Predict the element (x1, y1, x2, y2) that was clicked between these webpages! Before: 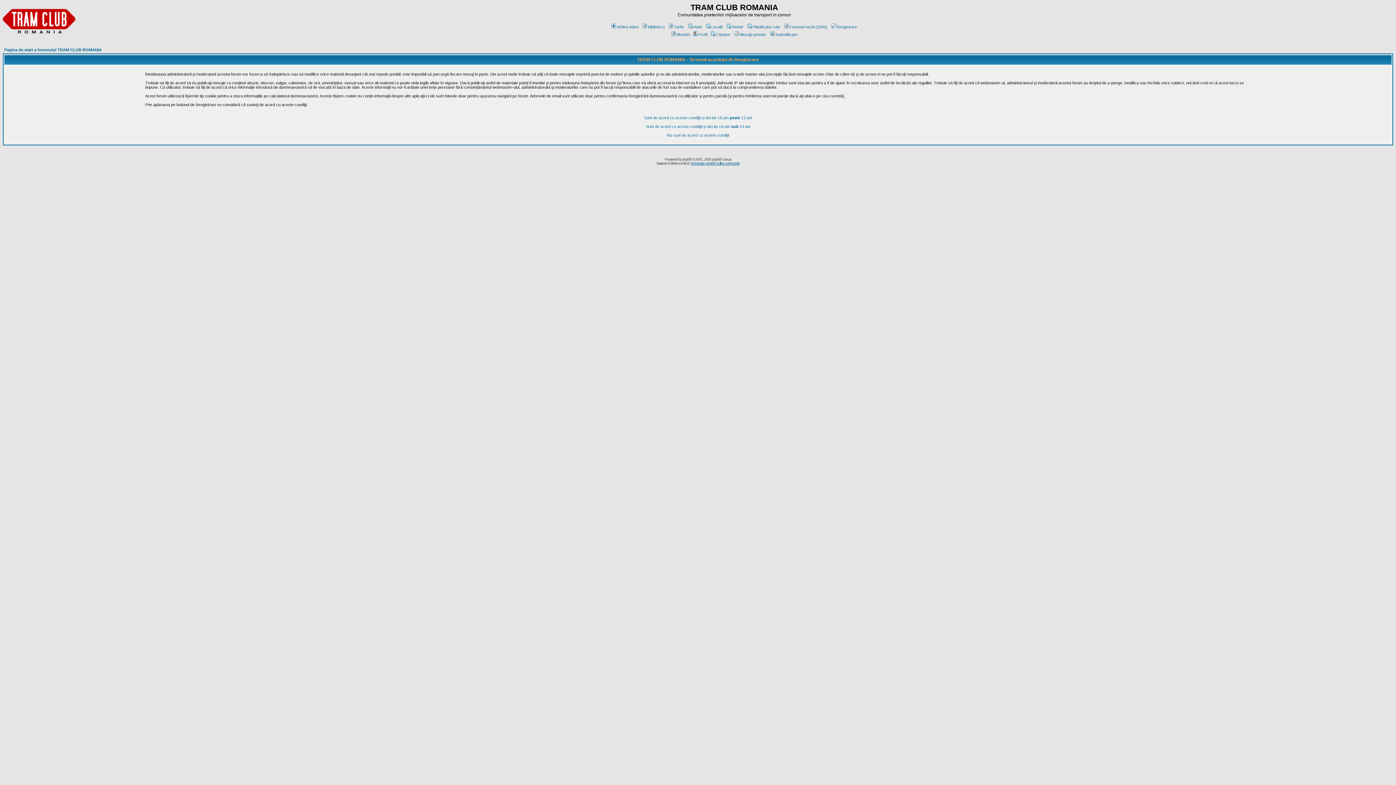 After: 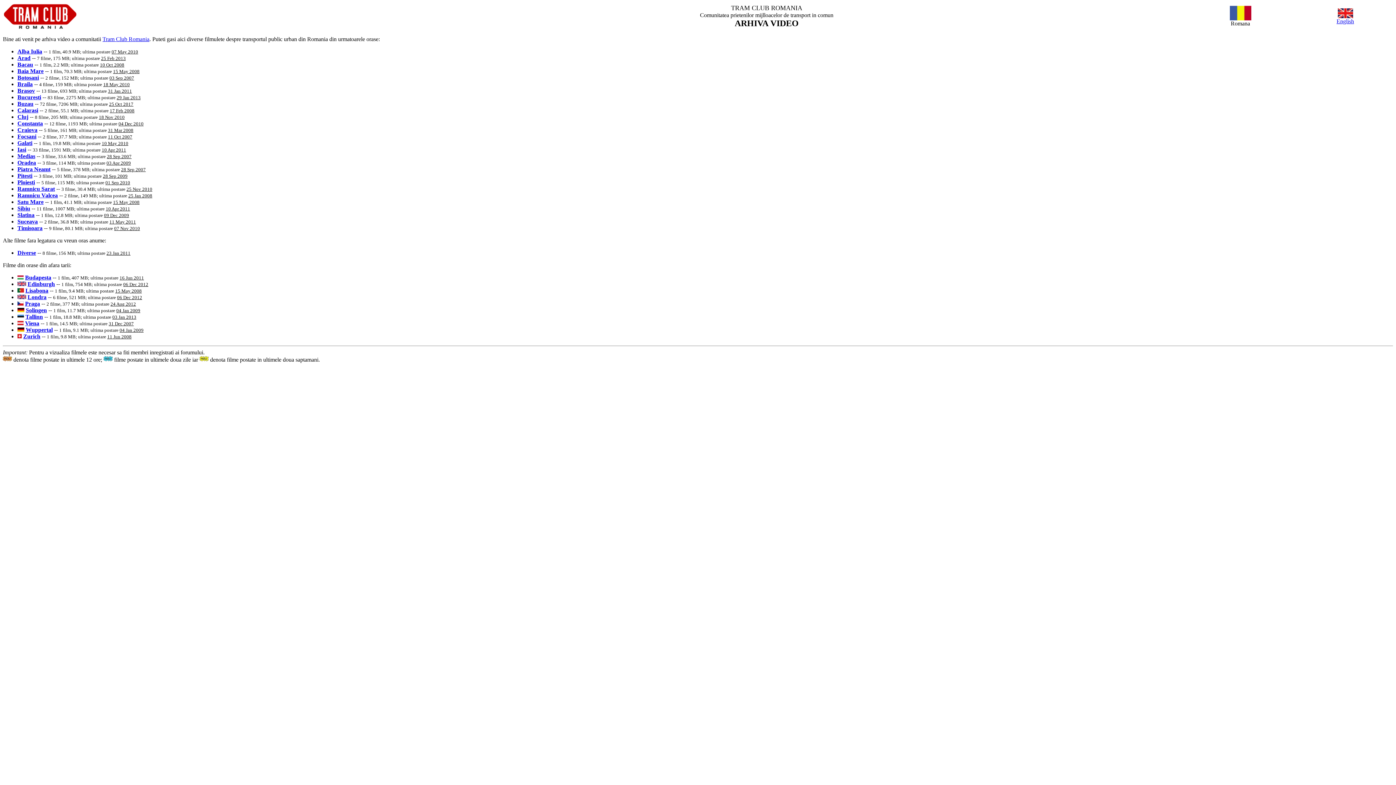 Action: label: Arhiva video bbox: (610, 24, 638, 29)